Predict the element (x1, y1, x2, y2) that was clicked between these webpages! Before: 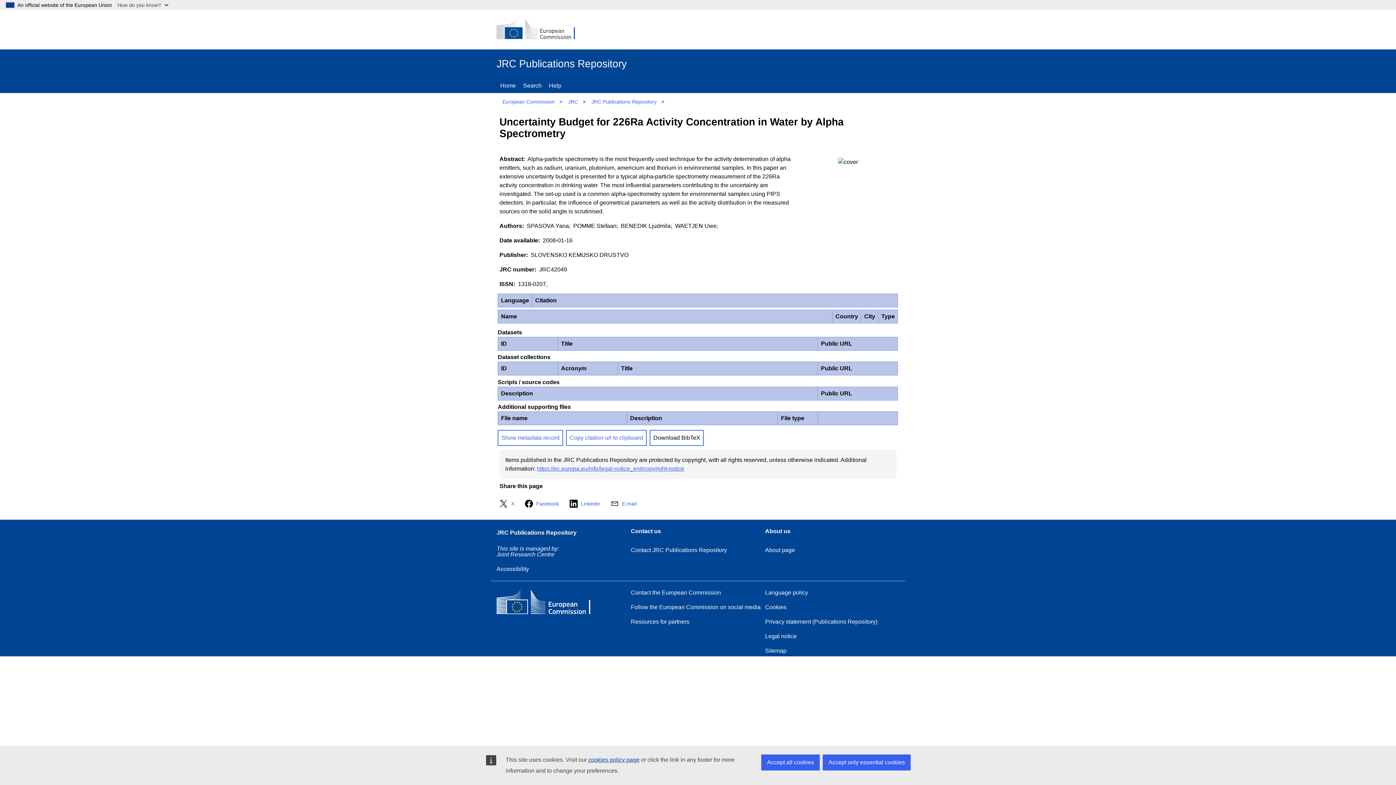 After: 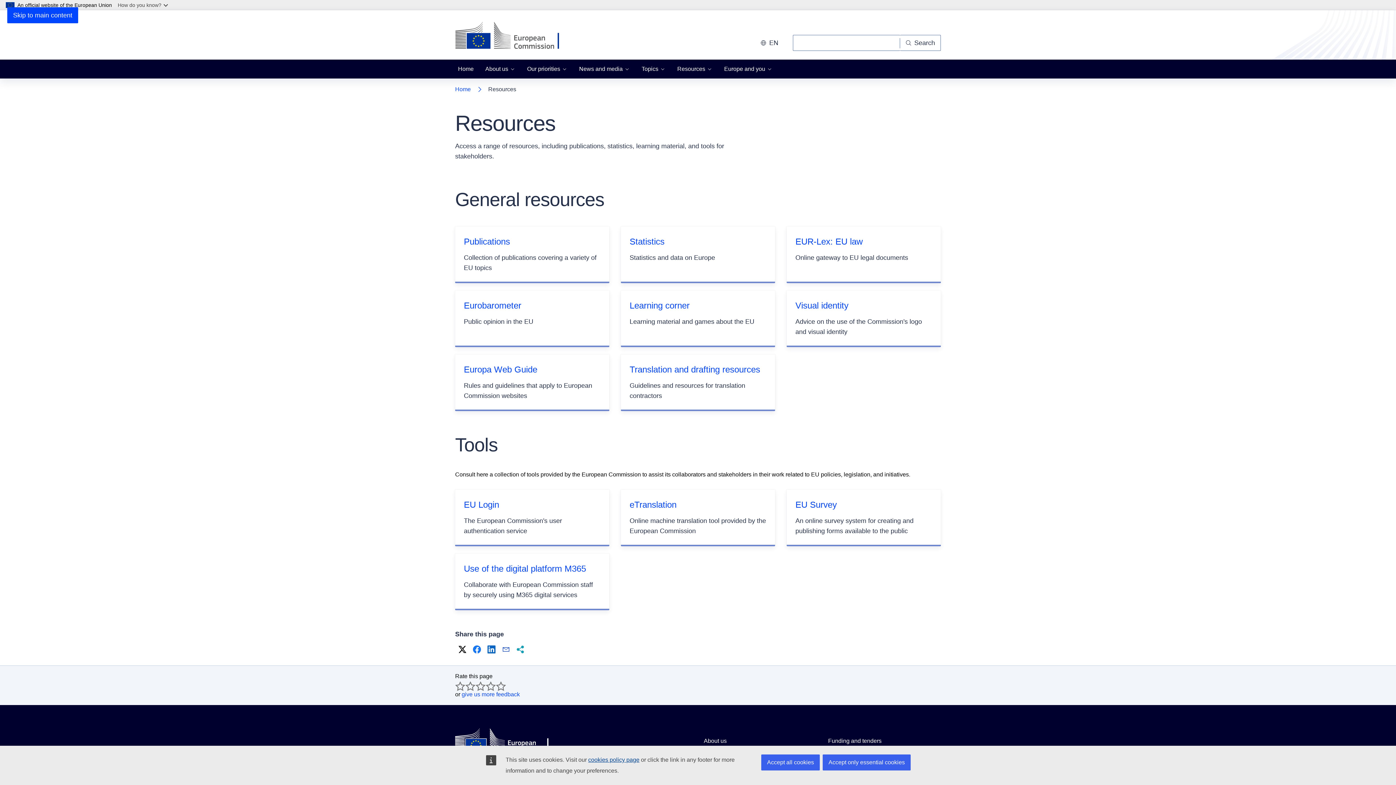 Action: label: Resources for partners bbox: (631, 617, 765, 626)